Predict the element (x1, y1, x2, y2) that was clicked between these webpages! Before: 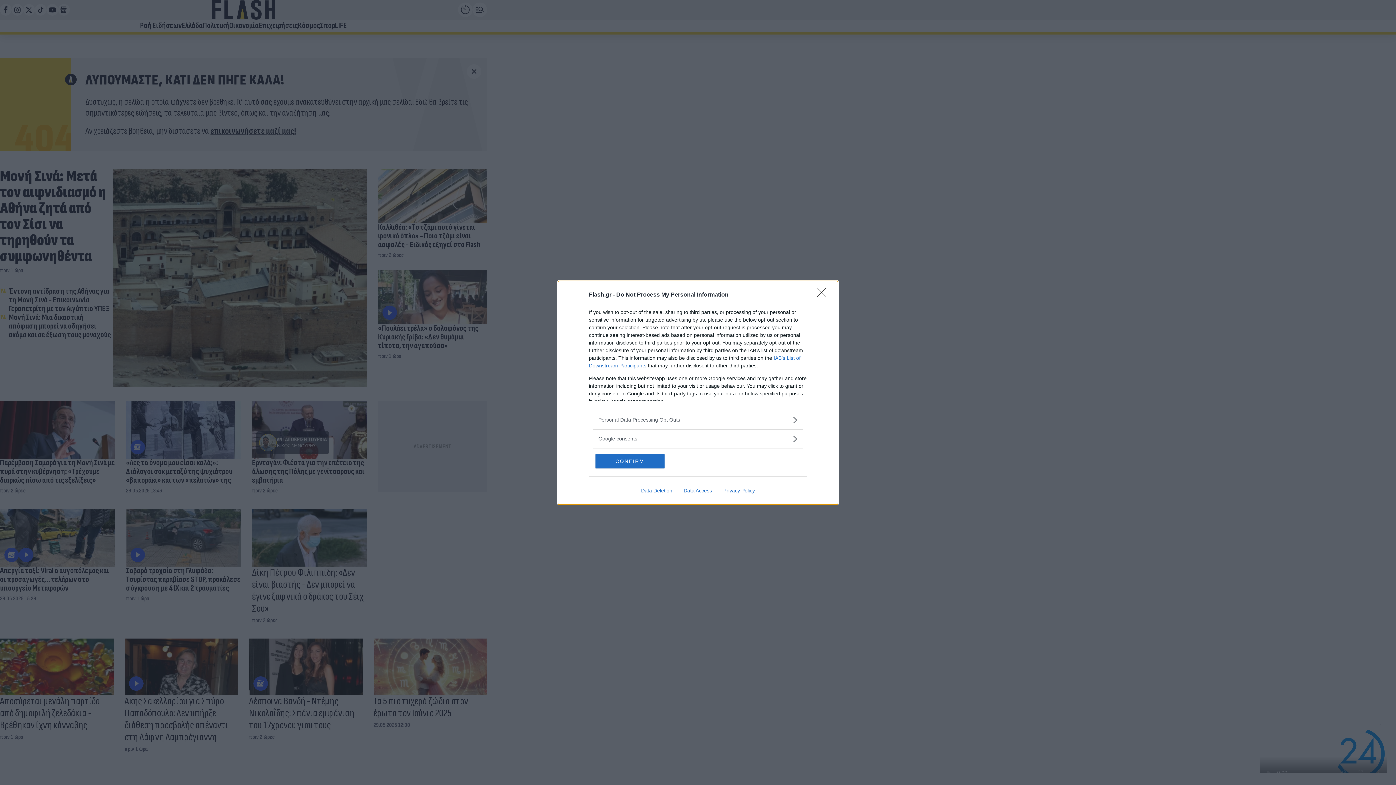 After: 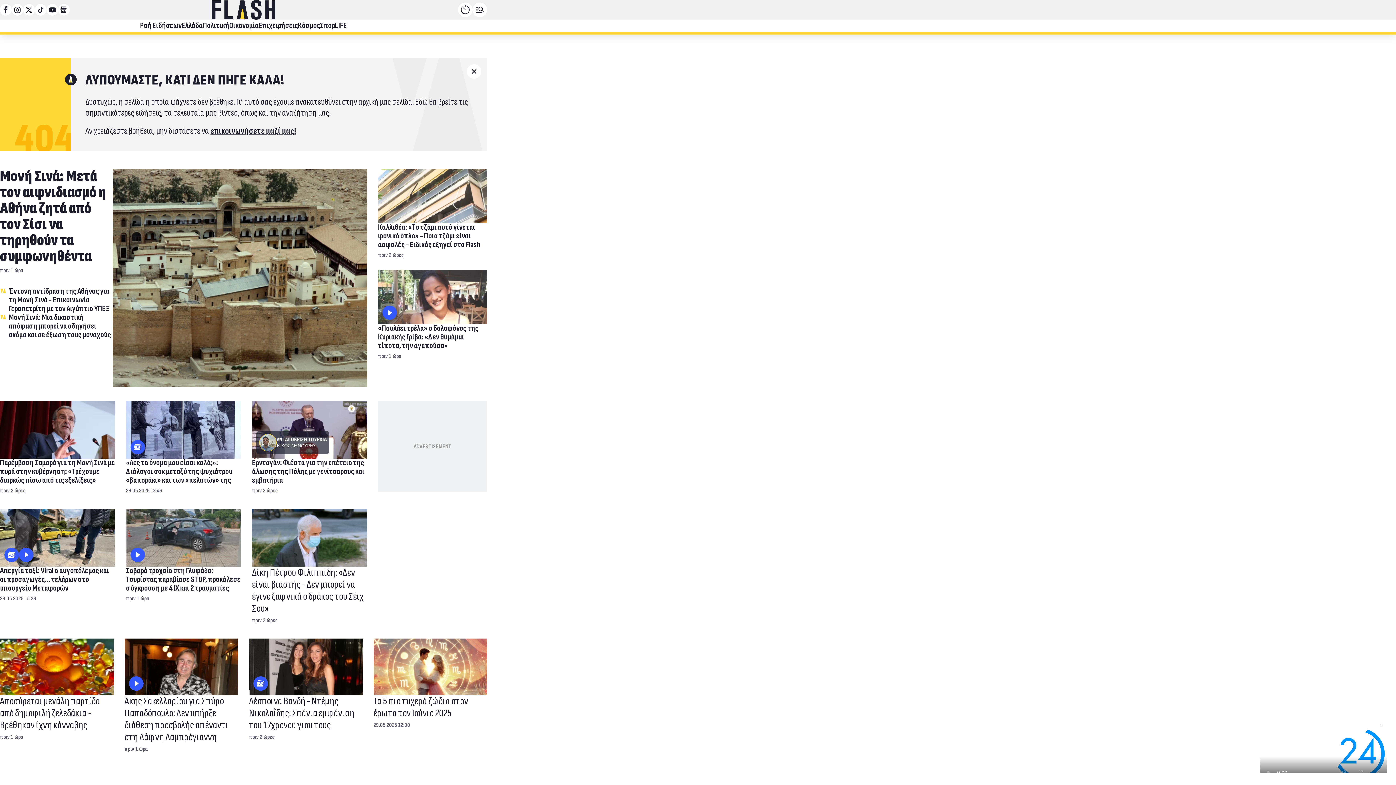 Action: bbox: (595, 454, 664, 468) label: CONFIRM